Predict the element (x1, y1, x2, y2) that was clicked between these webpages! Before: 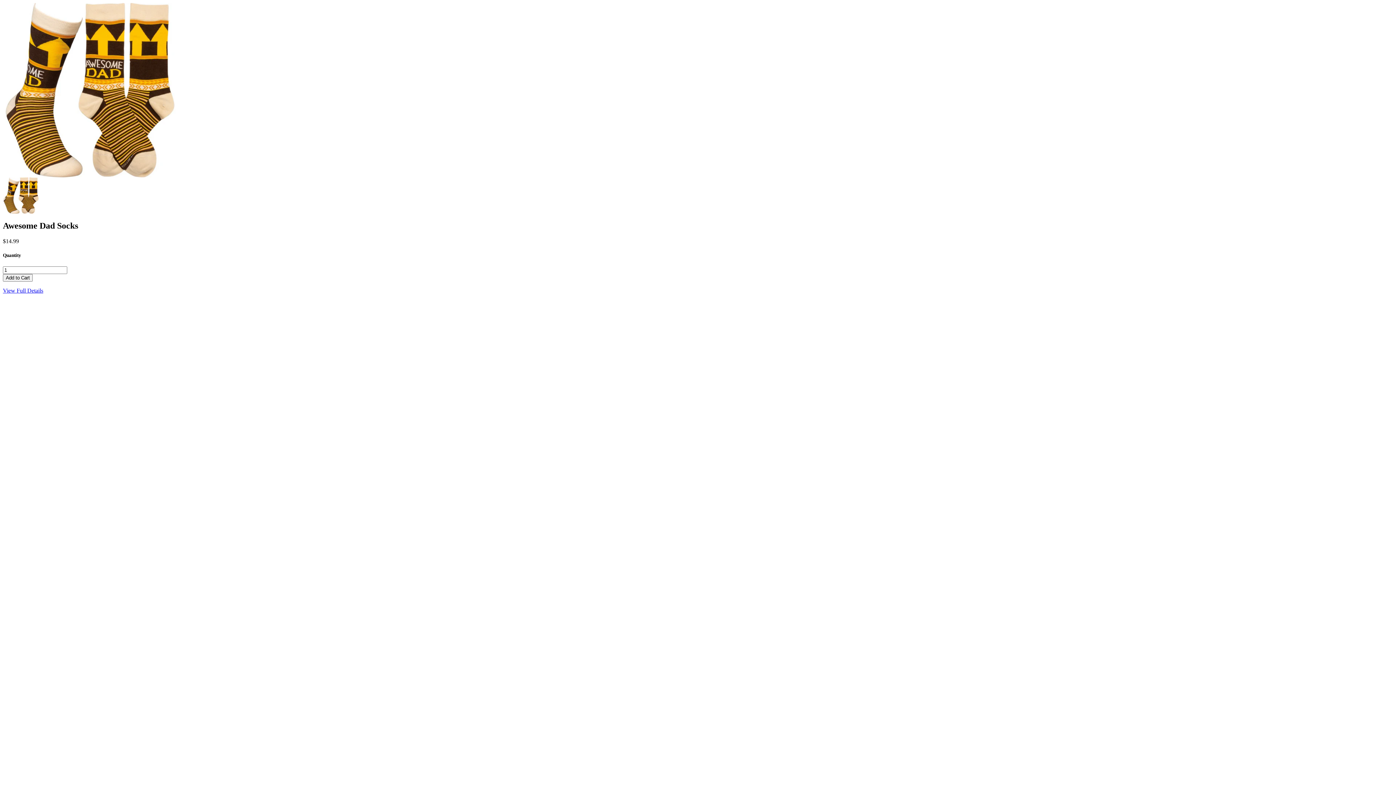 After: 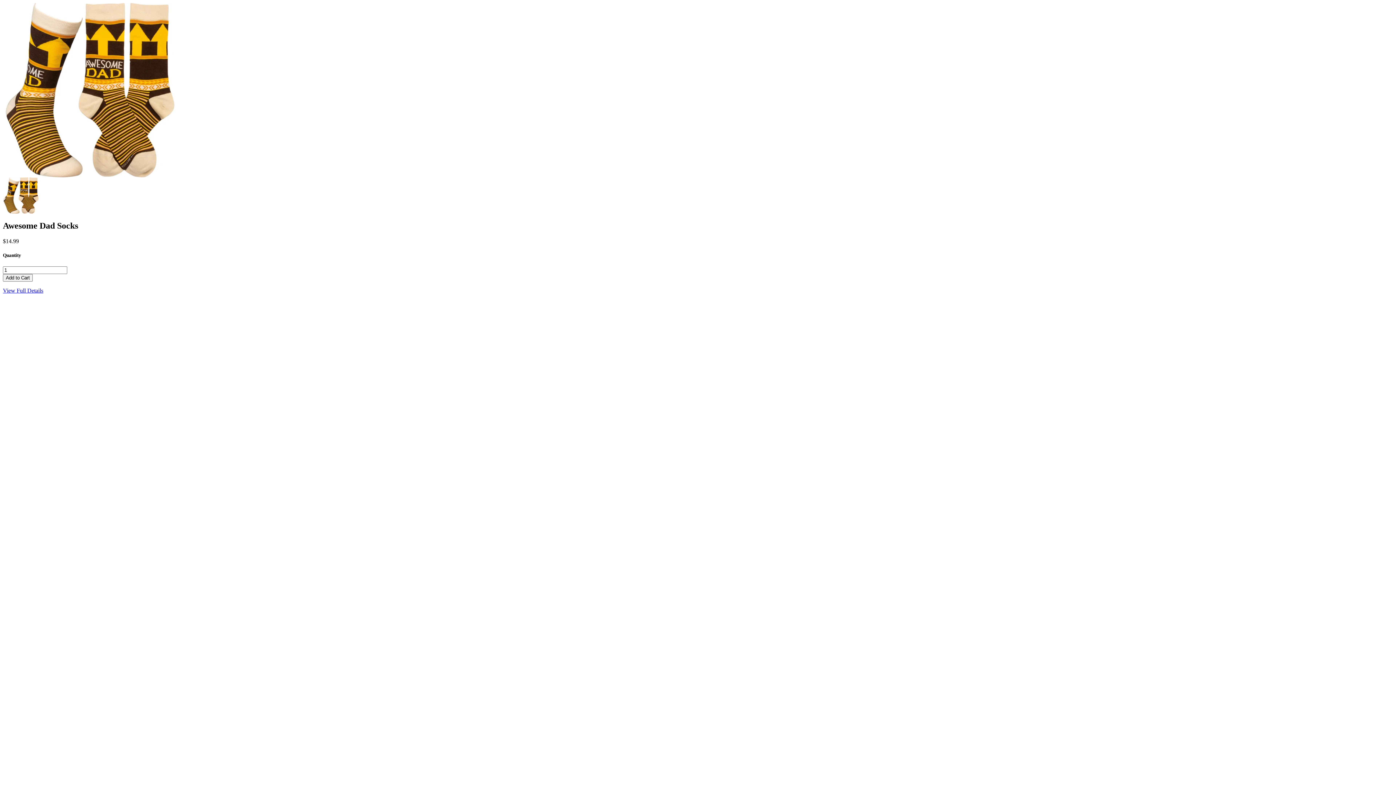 Action: bbox: (2, 208, 39, 214)